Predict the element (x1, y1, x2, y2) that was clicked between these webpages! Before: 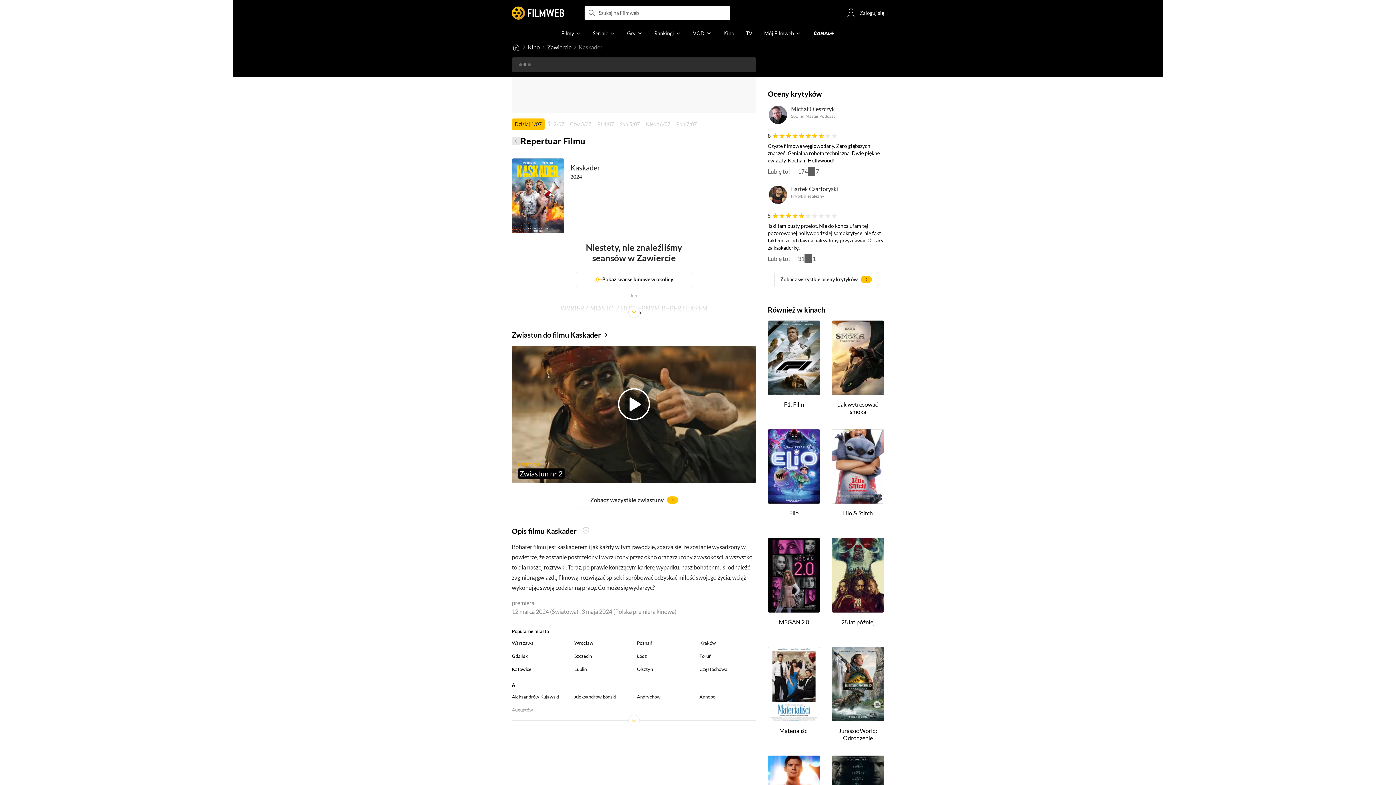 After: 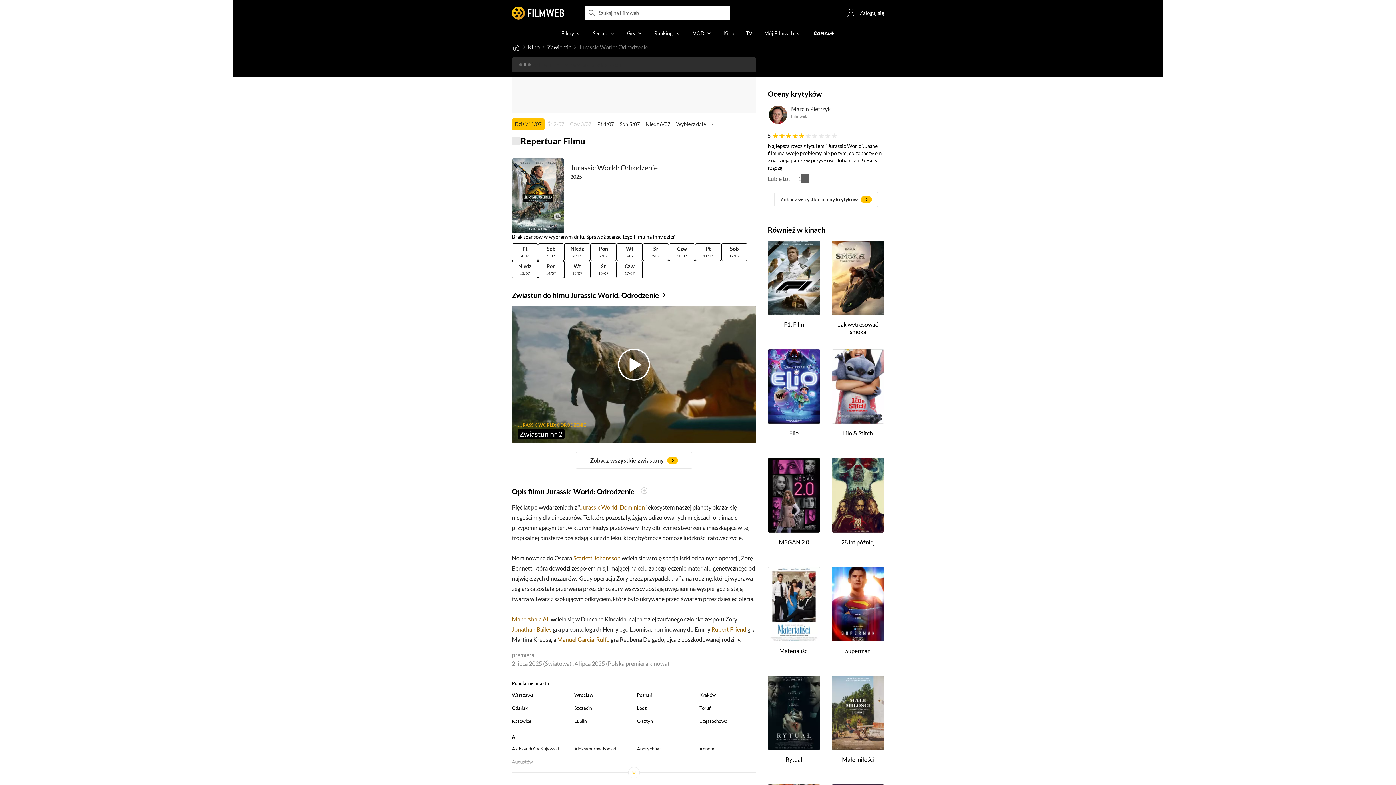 Action: bbox: (832, 647, 884, 721)